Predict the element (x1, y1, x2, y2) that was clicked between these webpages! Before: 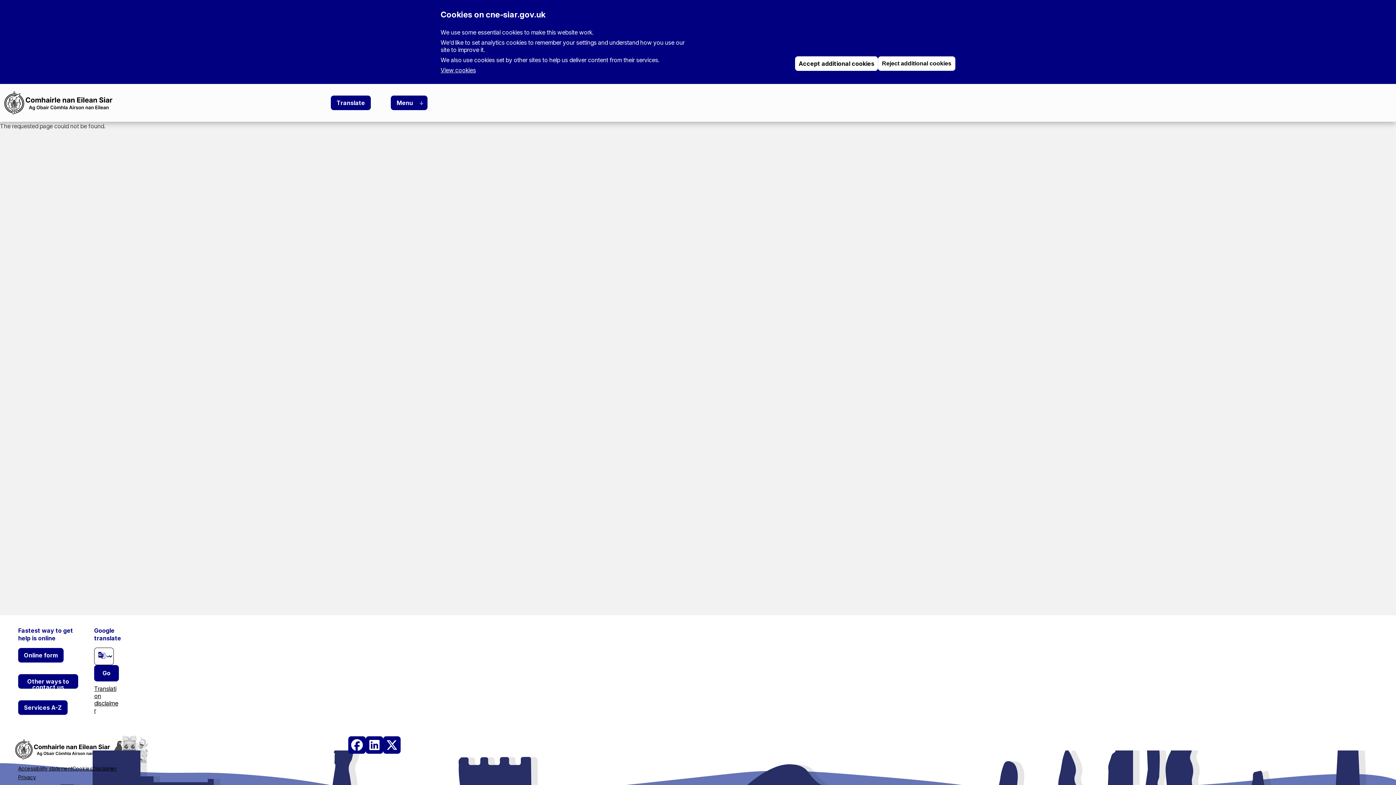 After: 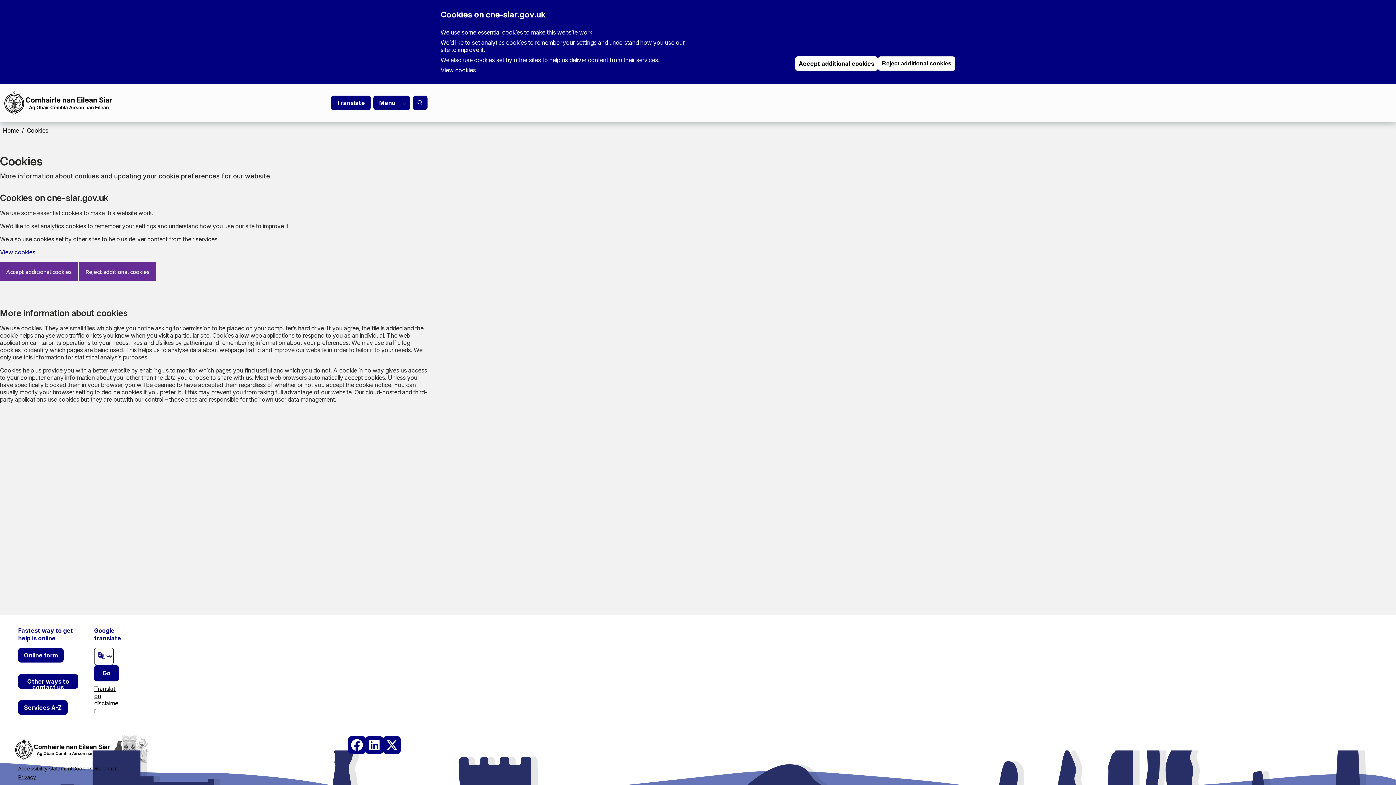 Action: bbox: (440, 66, 476, 73) label: View cookies